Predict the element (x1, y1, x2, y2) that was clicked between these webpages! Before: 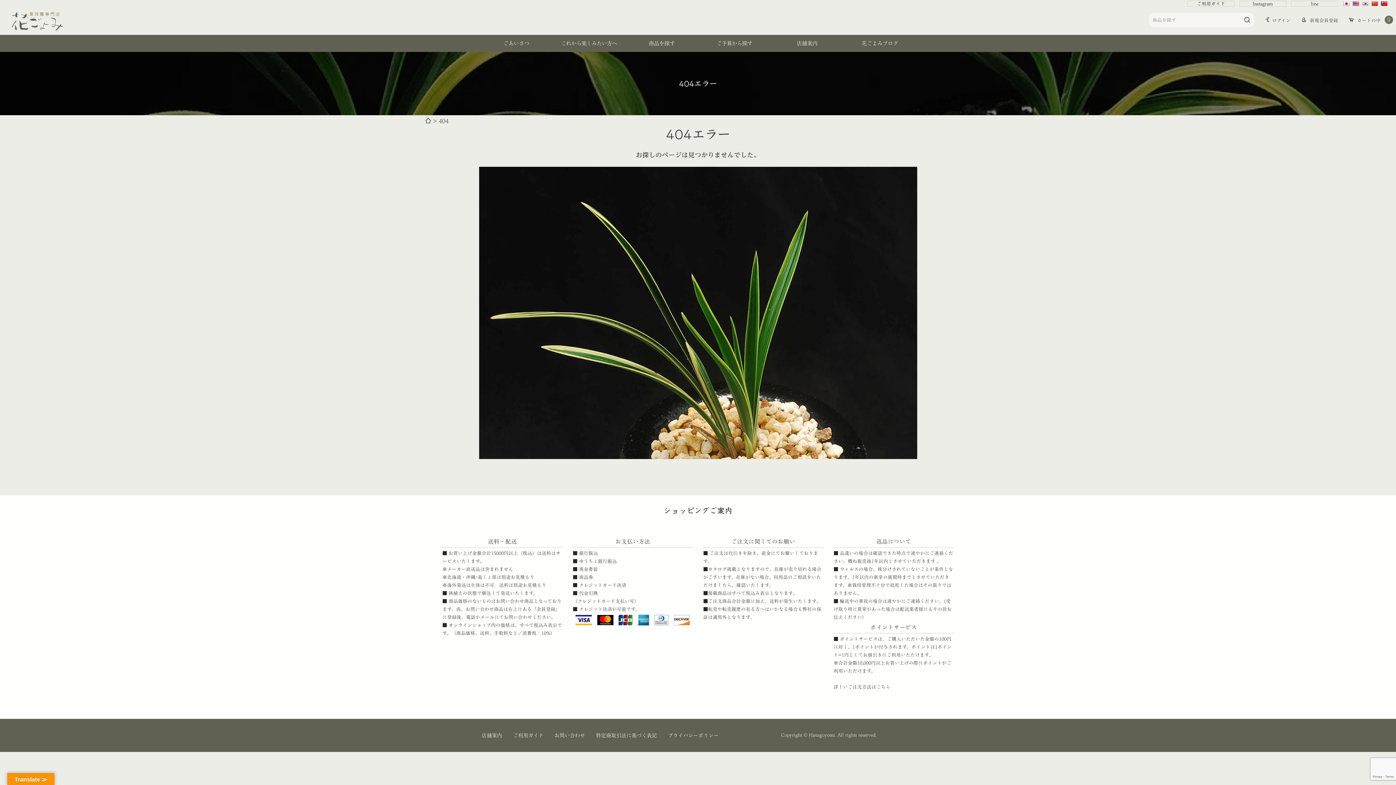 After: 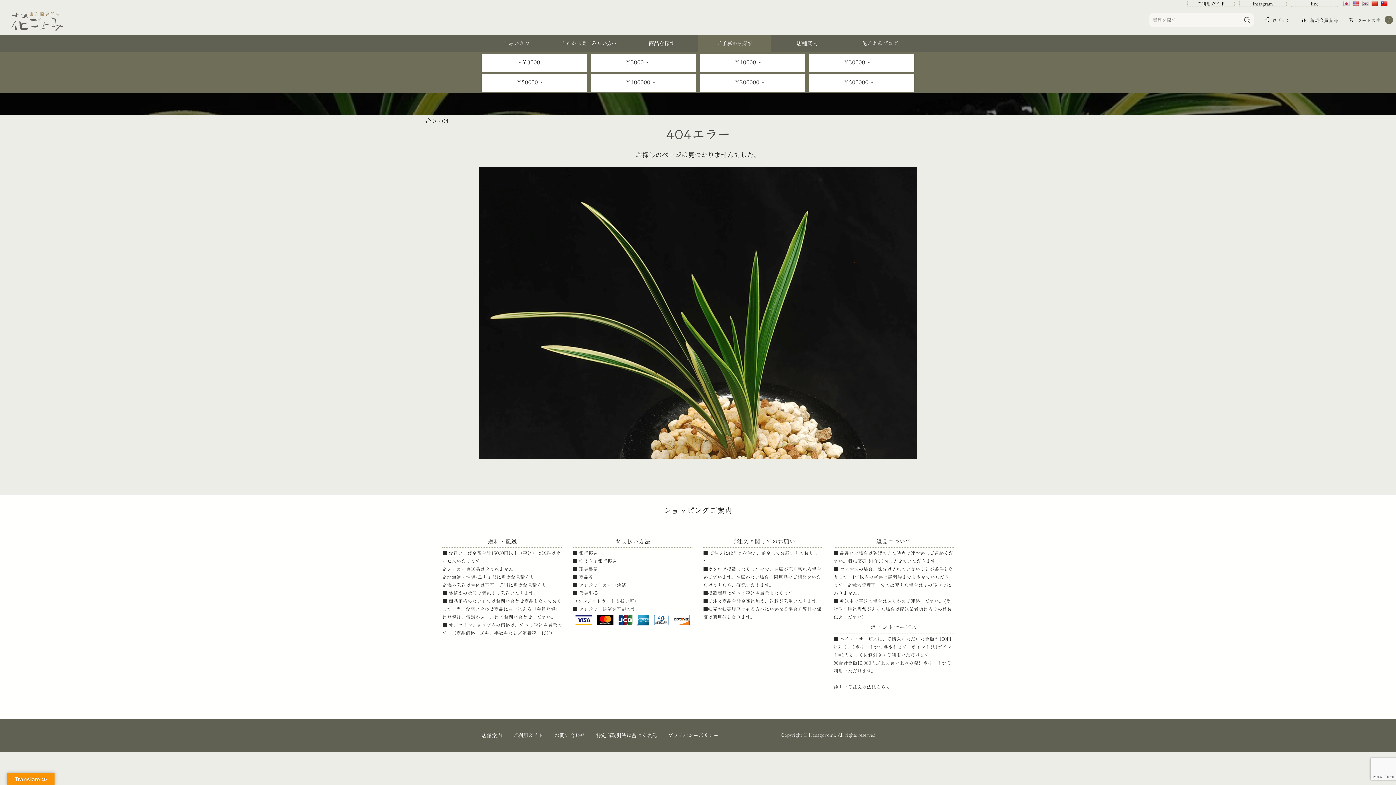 Action: label: ご予算から探す bbox: (698, 34, 770, 52)